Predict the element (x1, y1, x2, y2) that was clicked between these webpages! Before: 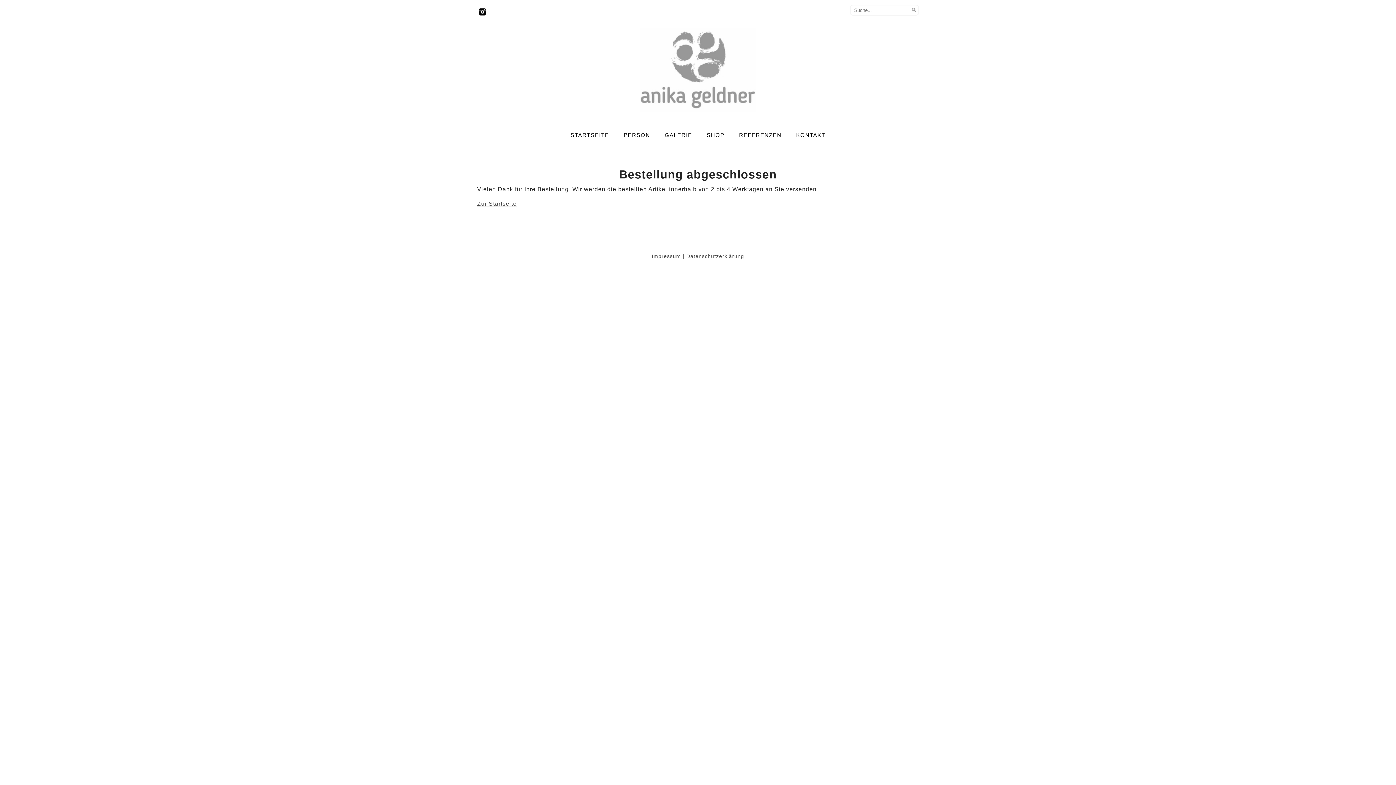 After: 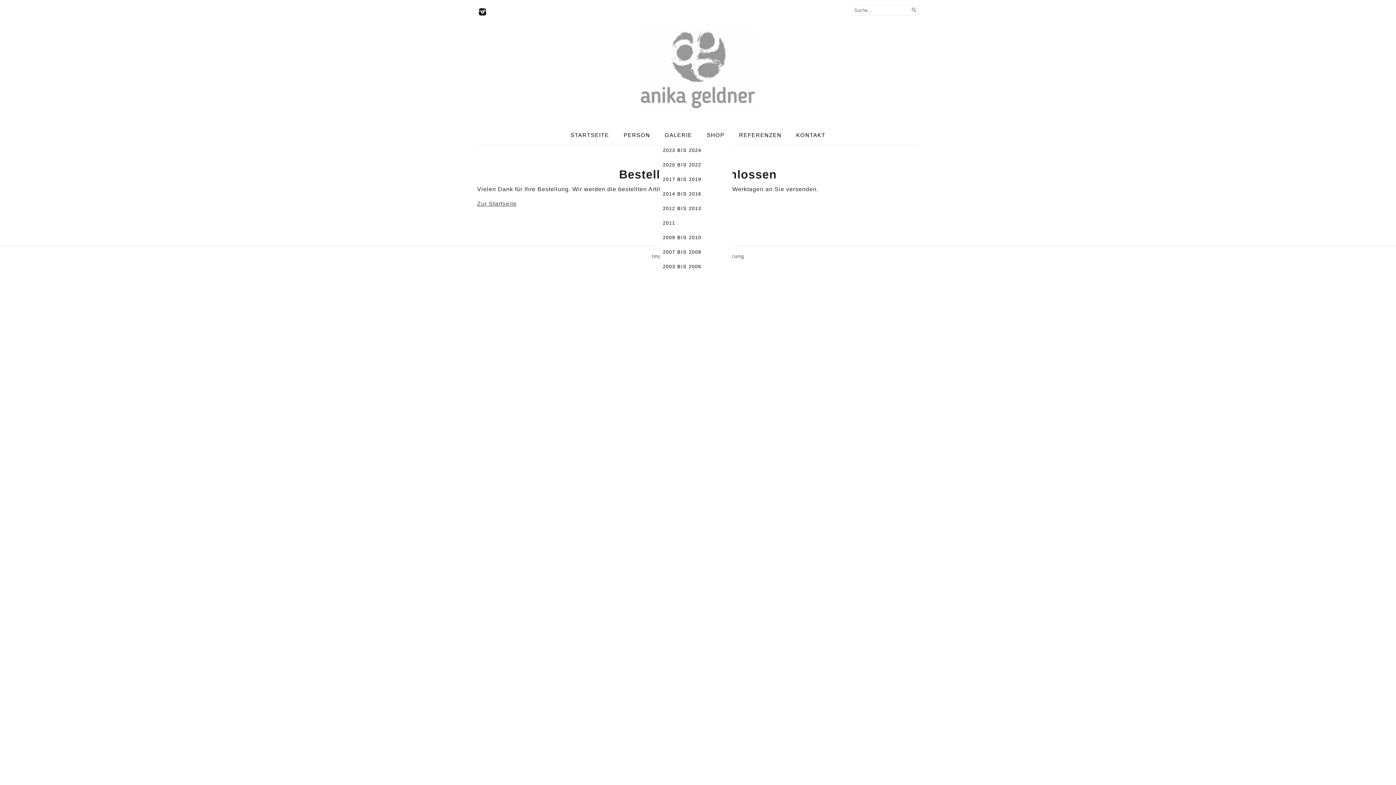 Action: label: GALERIE bbox: (659, 125, 697, 145)